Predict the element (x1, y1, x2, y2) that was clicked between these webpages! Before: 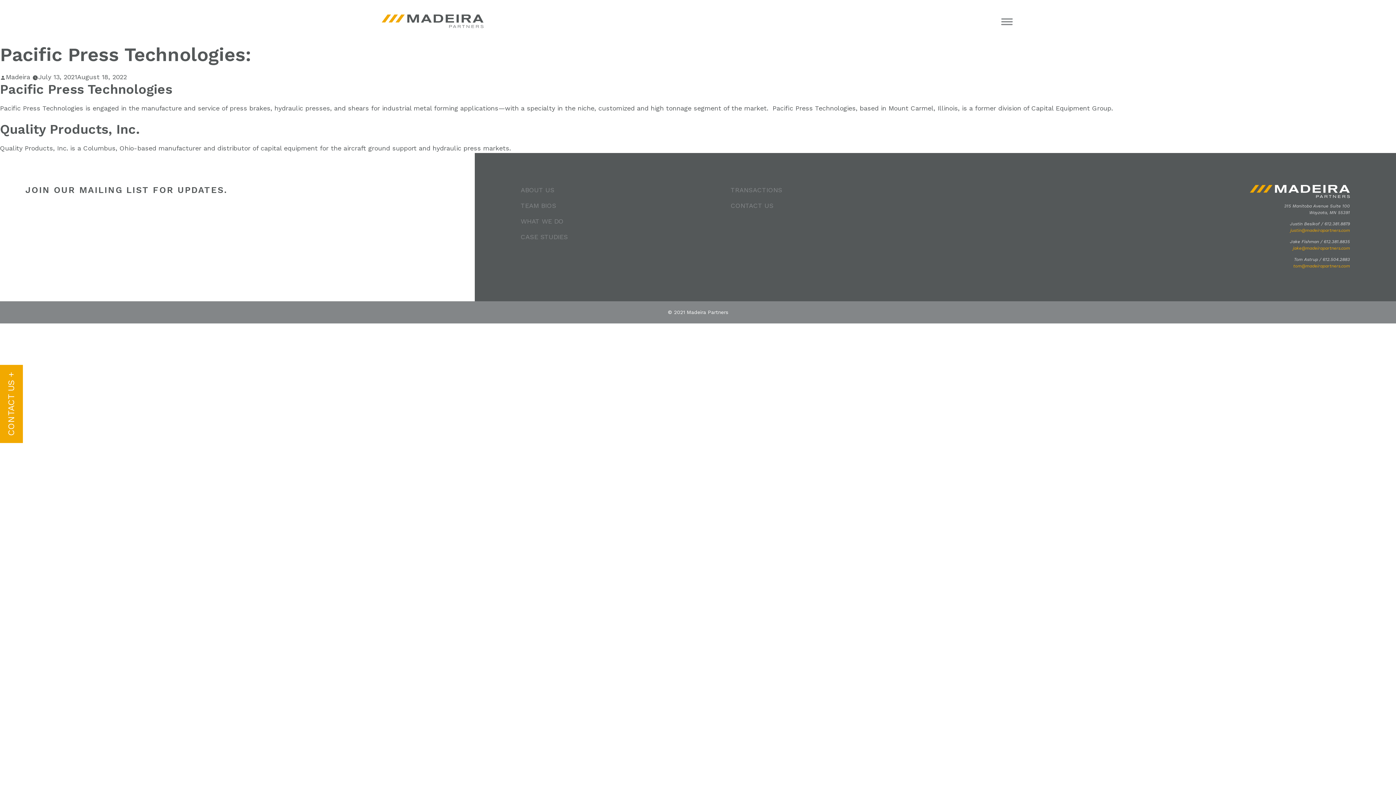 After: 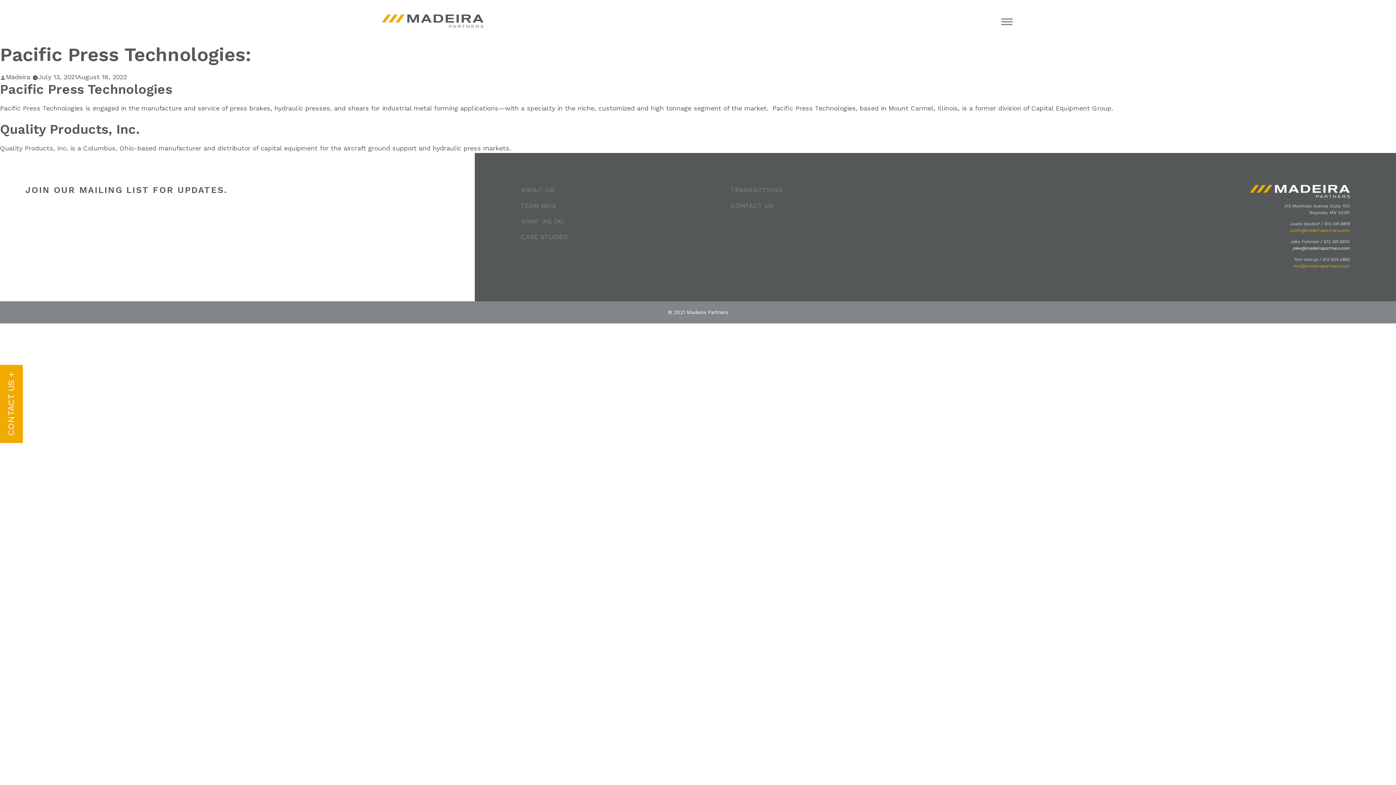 Action: label: jake@madeirapartners.com bbox: (1293, 245, 1350, 251)